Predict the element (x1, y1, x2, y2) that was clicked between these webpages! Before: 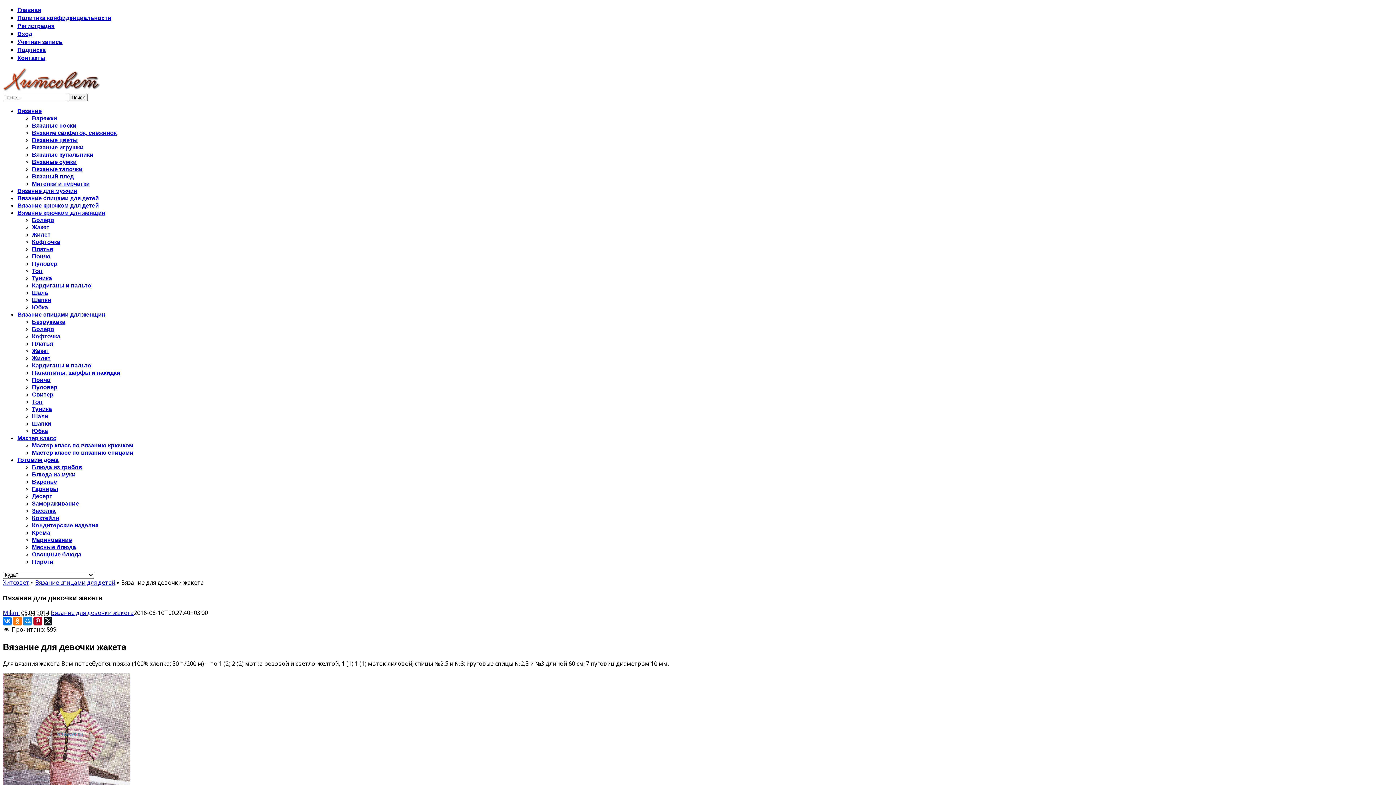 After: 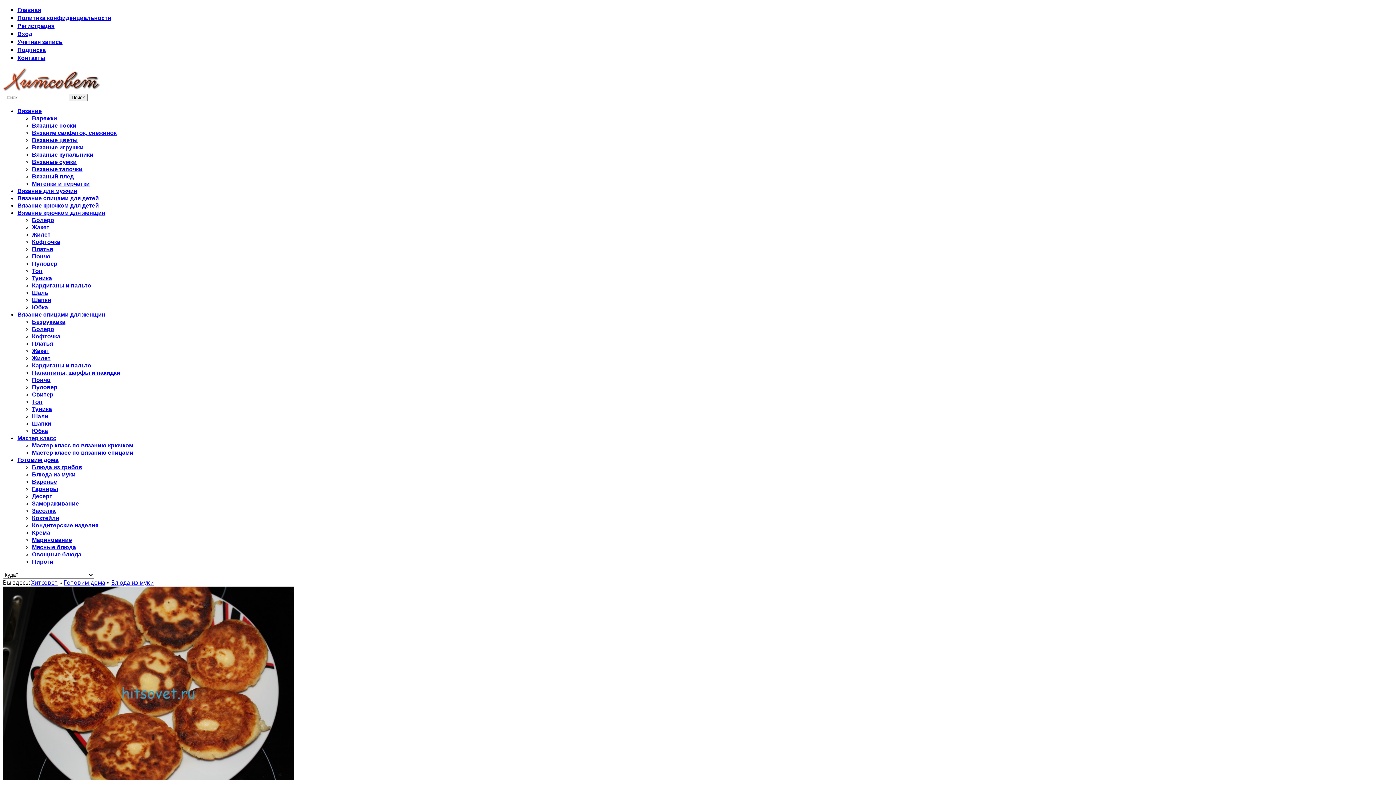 Action: bbox: (32, 470, 75, 478) label: Блюда из муки